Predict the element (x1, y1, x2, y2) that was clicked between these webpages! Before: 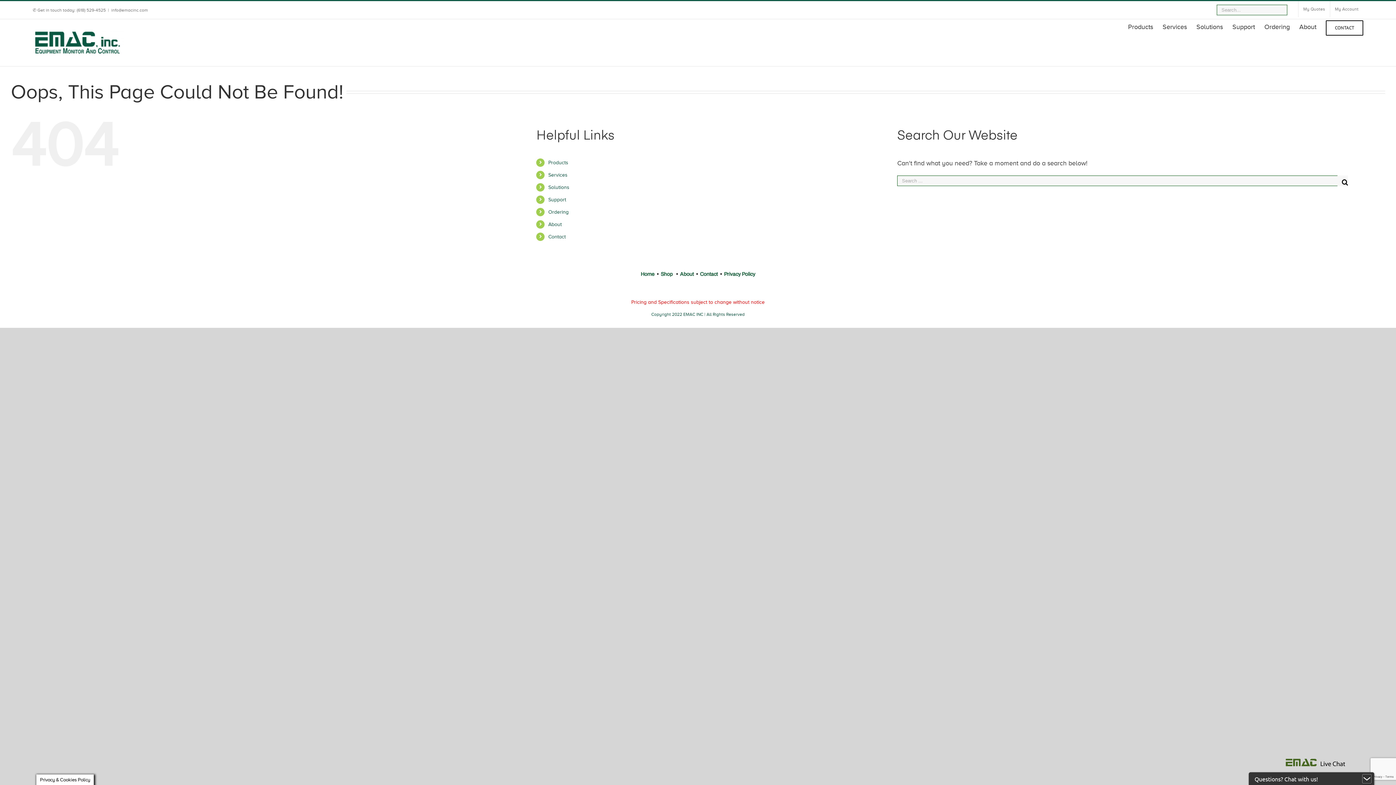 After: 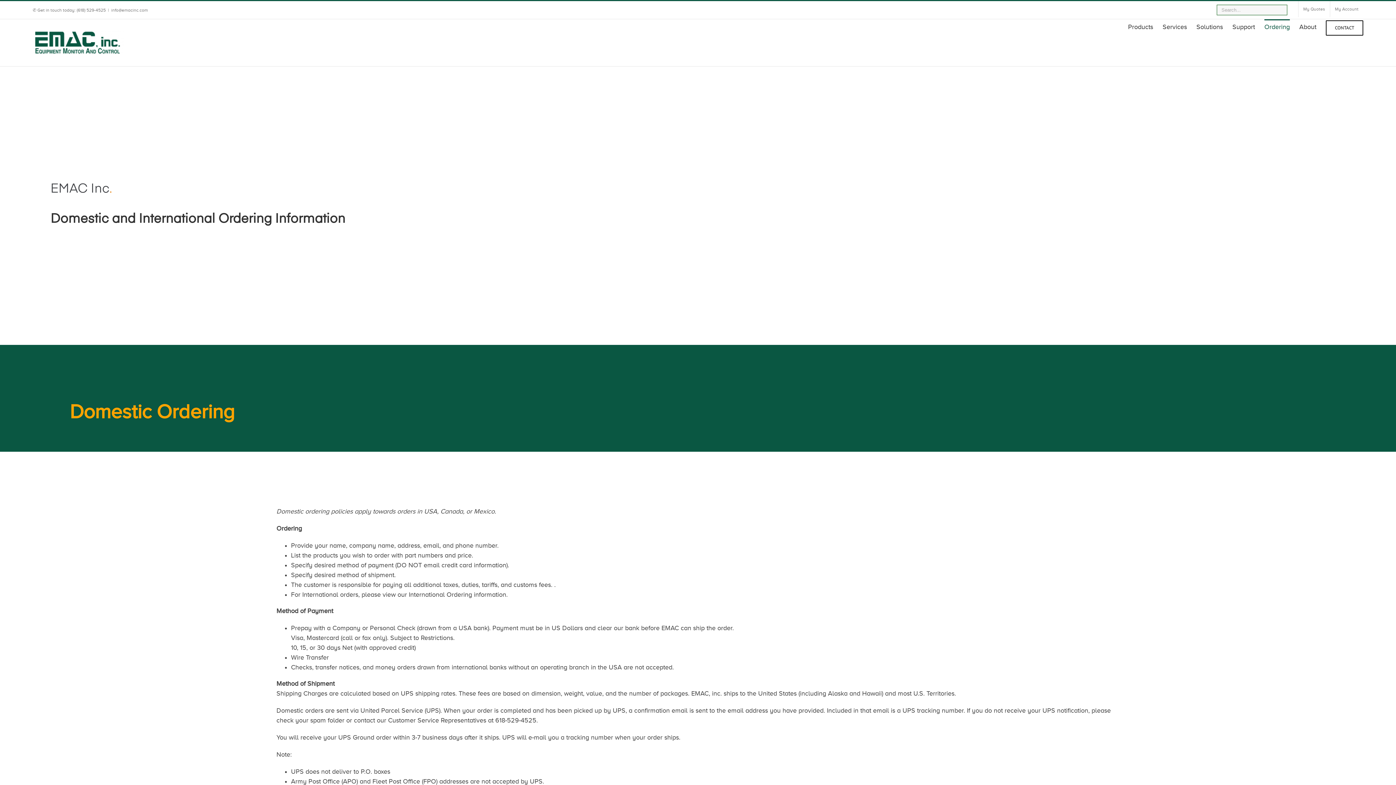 Action: bbox: (1264, 19, 1290, 33) label: Ordering